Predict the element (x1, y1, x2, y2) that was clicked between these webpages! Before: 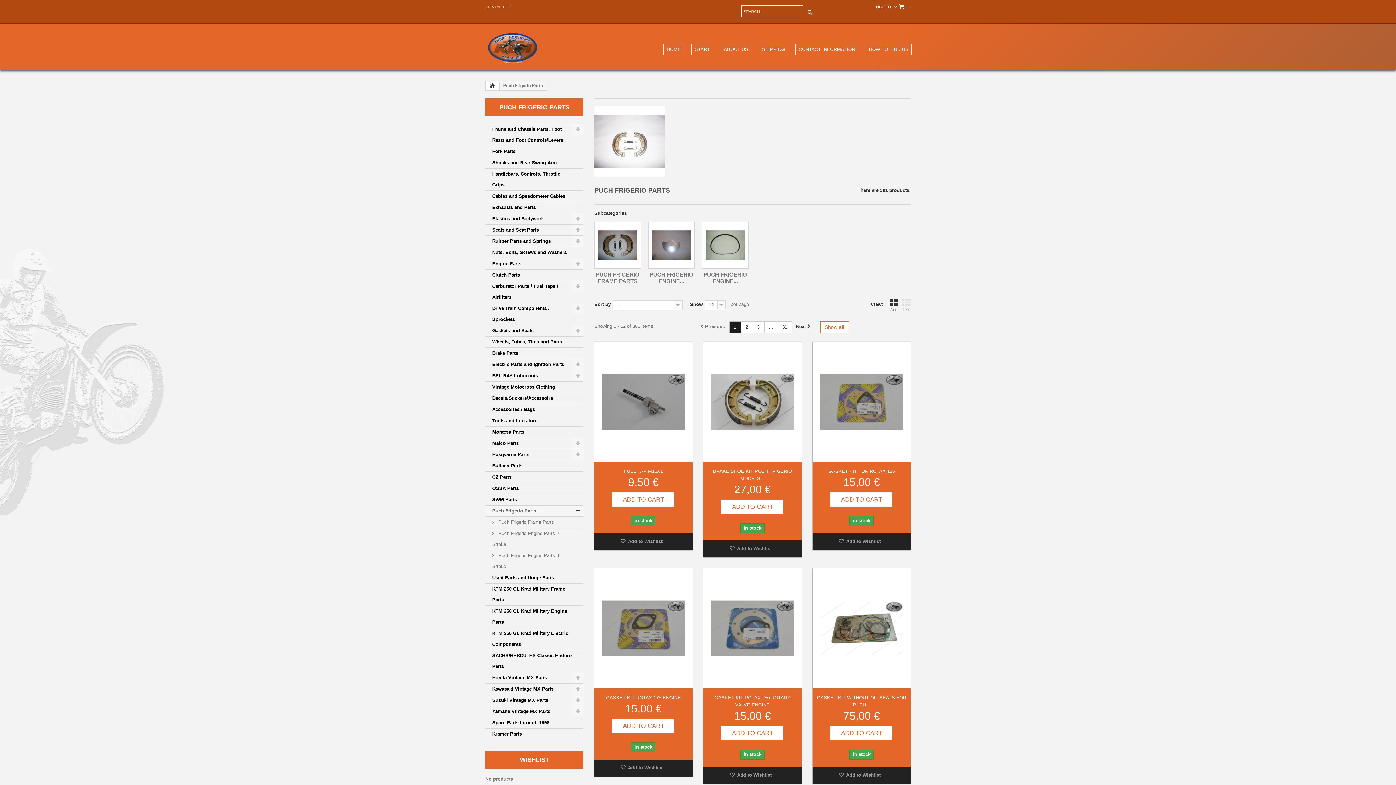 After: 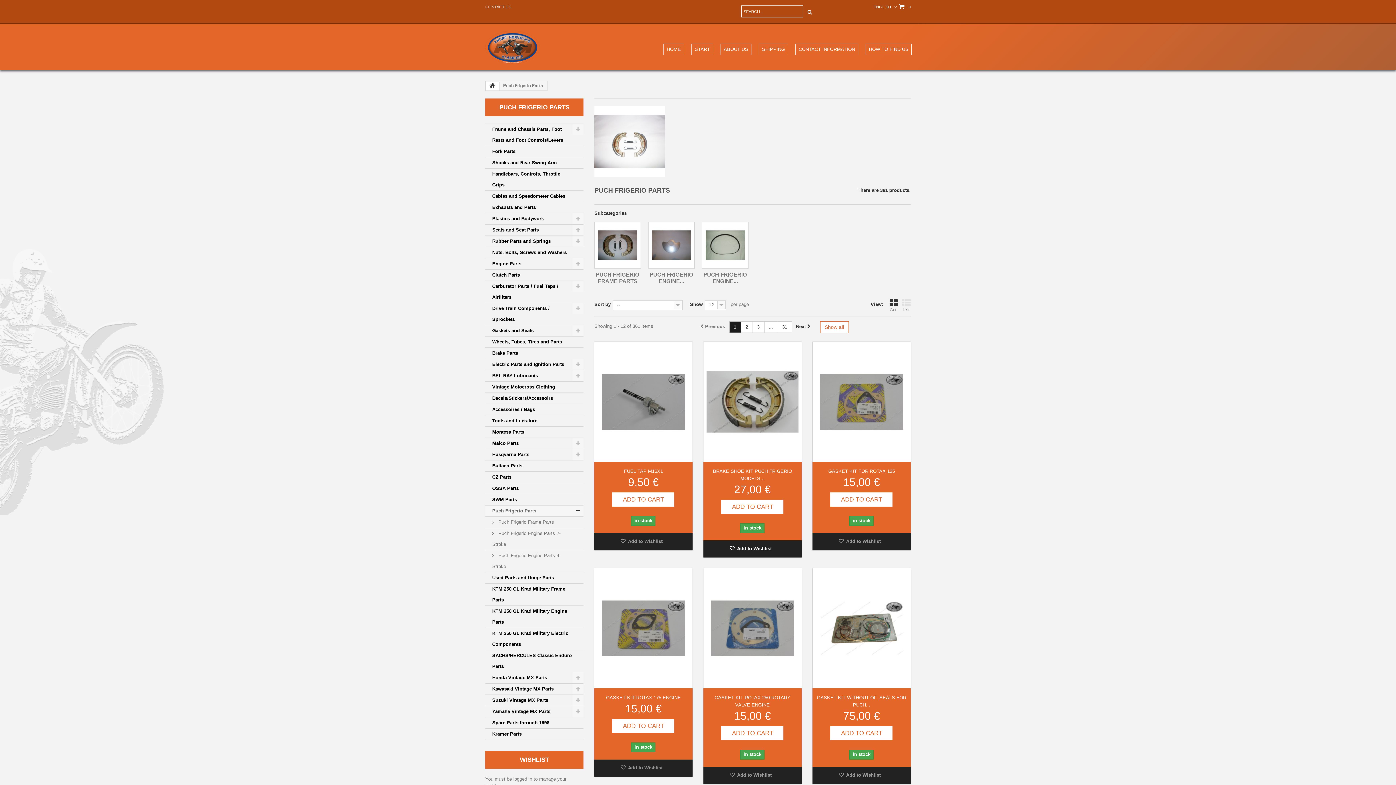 Action: label:  Add to Wishlist bbox: (729, 546, 771, 551)